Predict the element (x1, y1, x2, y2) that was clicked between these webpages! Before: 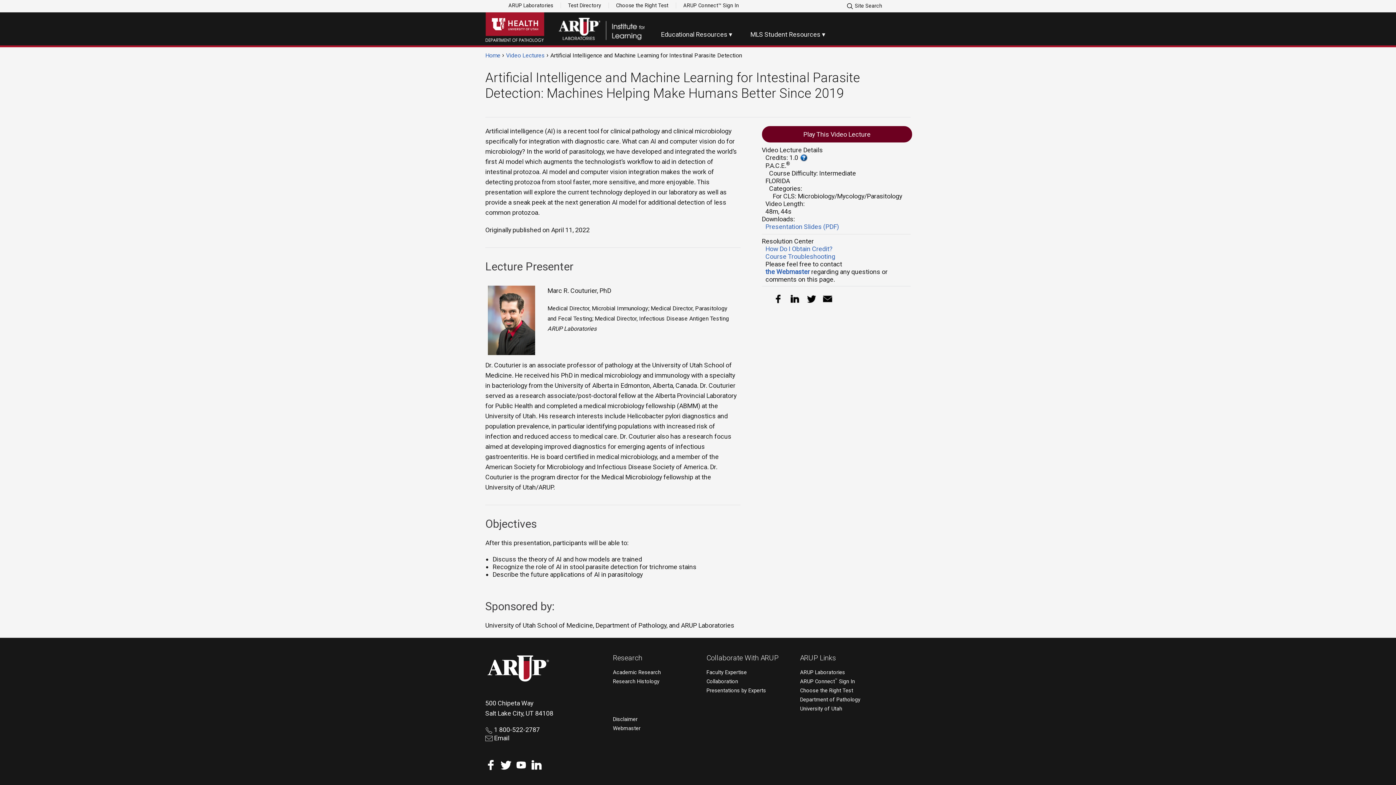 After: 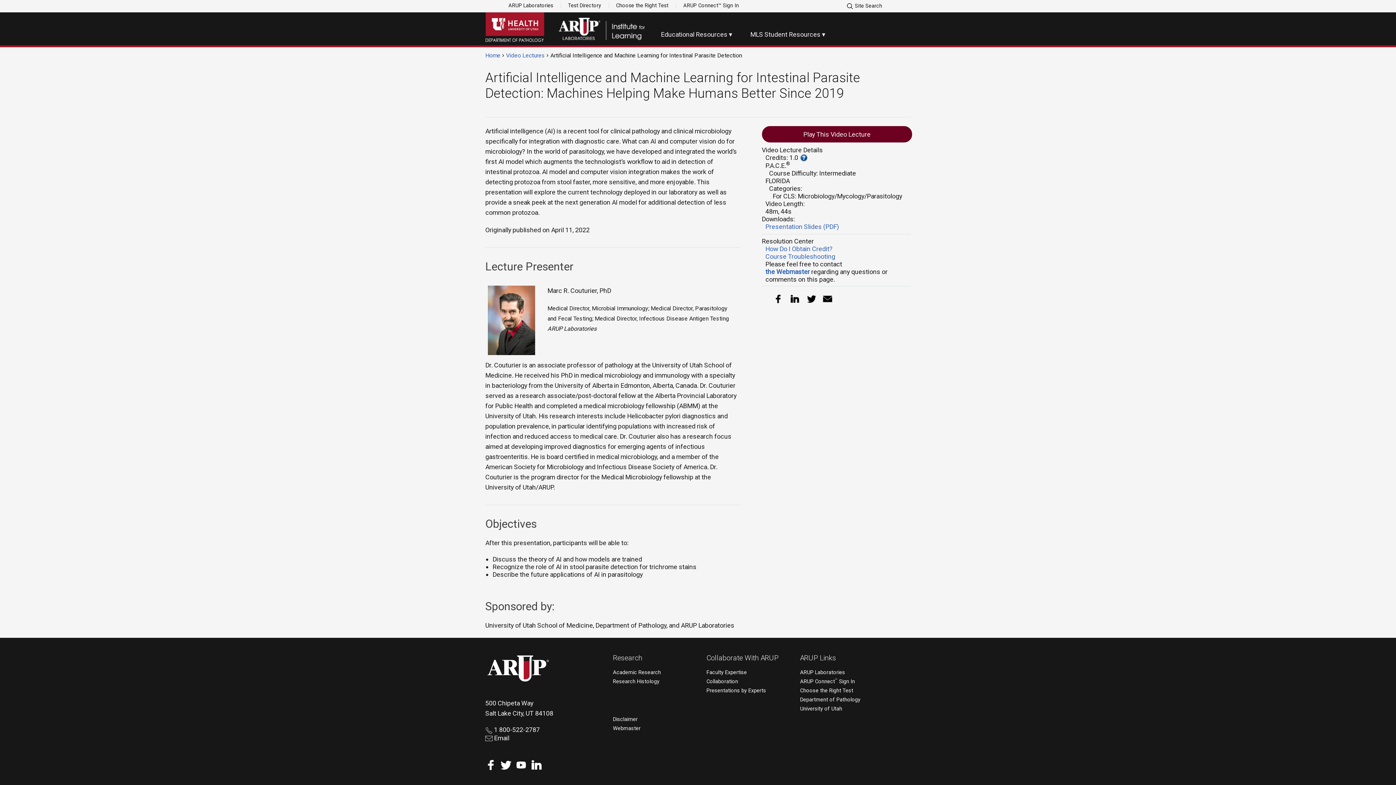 Action: bbox: (500, 761, 511, 768)